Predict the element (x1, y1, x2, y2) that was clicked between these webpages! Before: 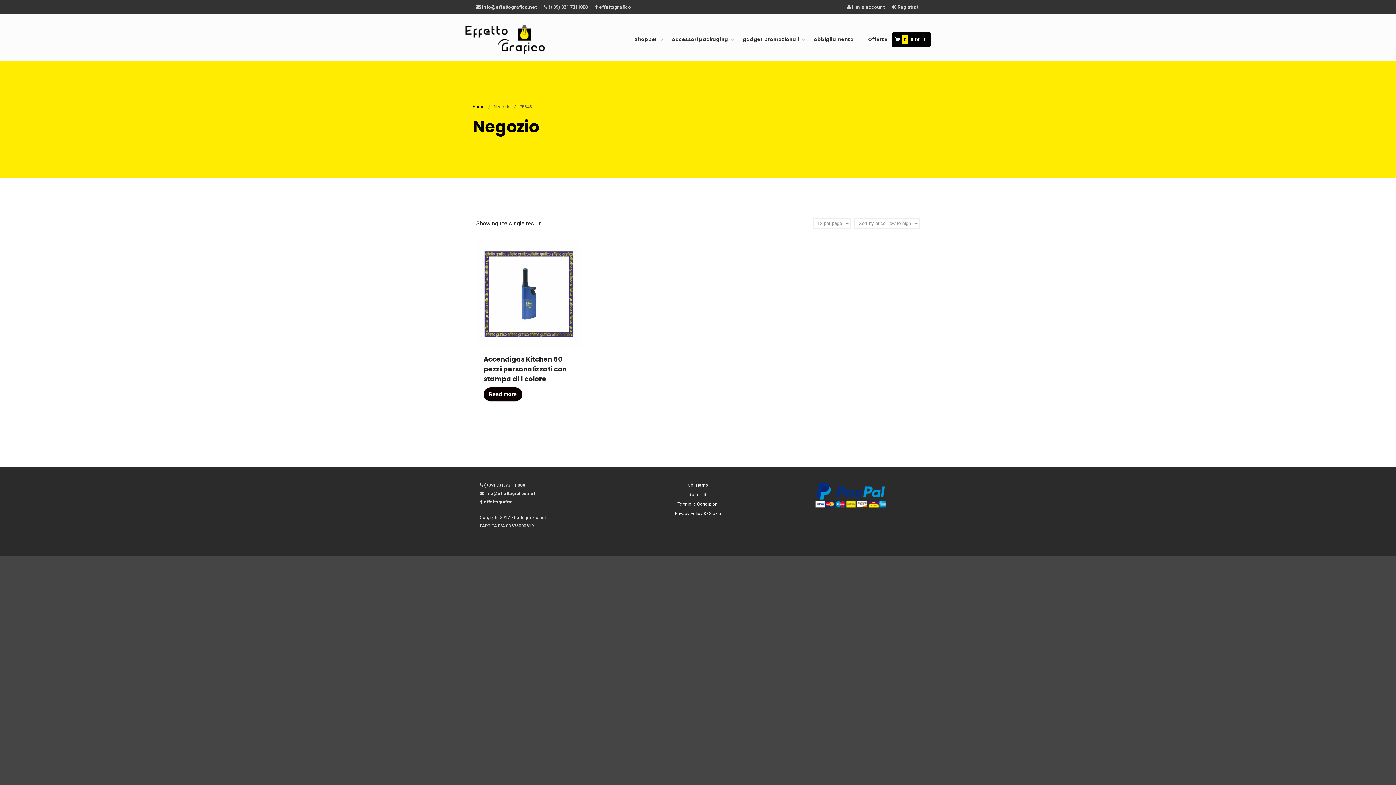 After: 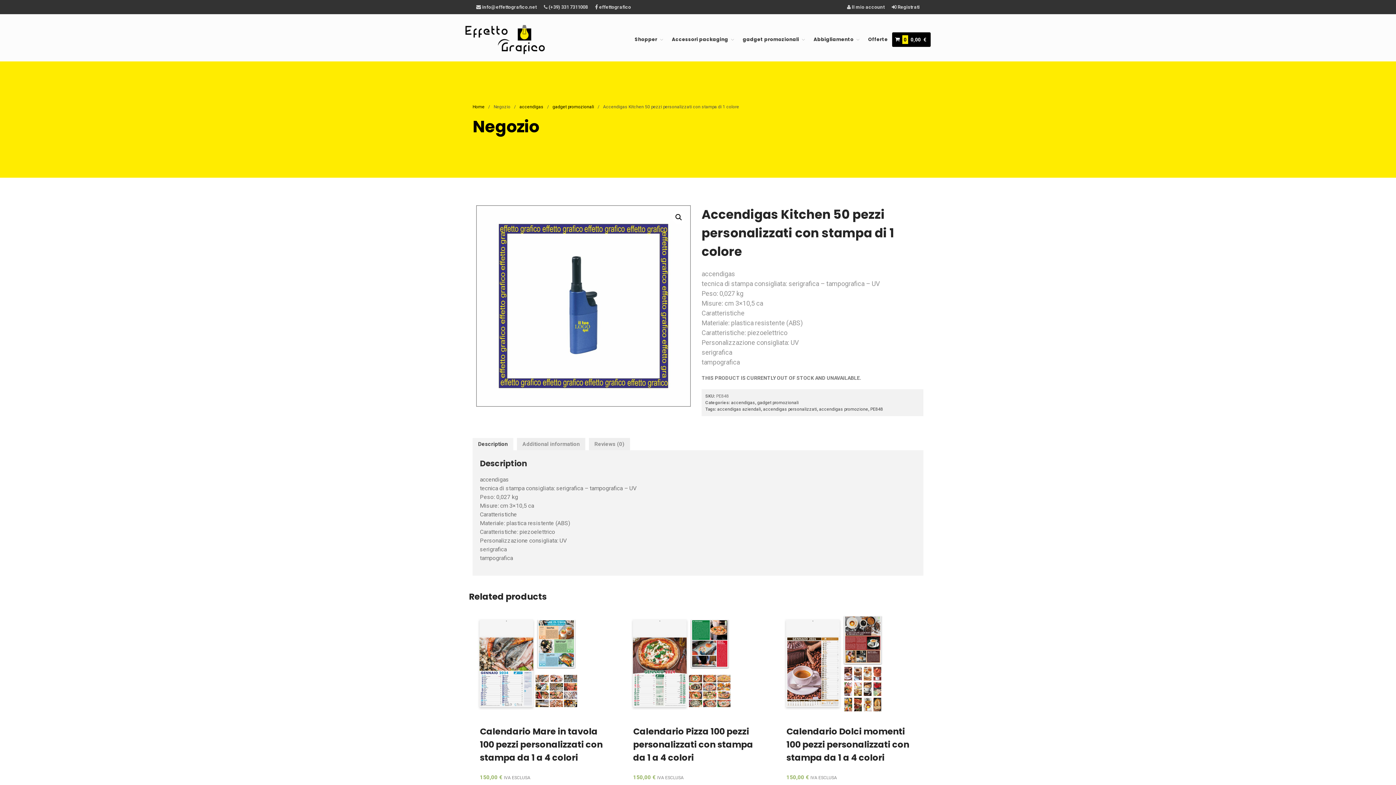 Action: bbox: (483, 387, 522, 401) label: Select options for “Accendigas Kitchen 50 pezzi personalizzati con stampa di 1 colore”